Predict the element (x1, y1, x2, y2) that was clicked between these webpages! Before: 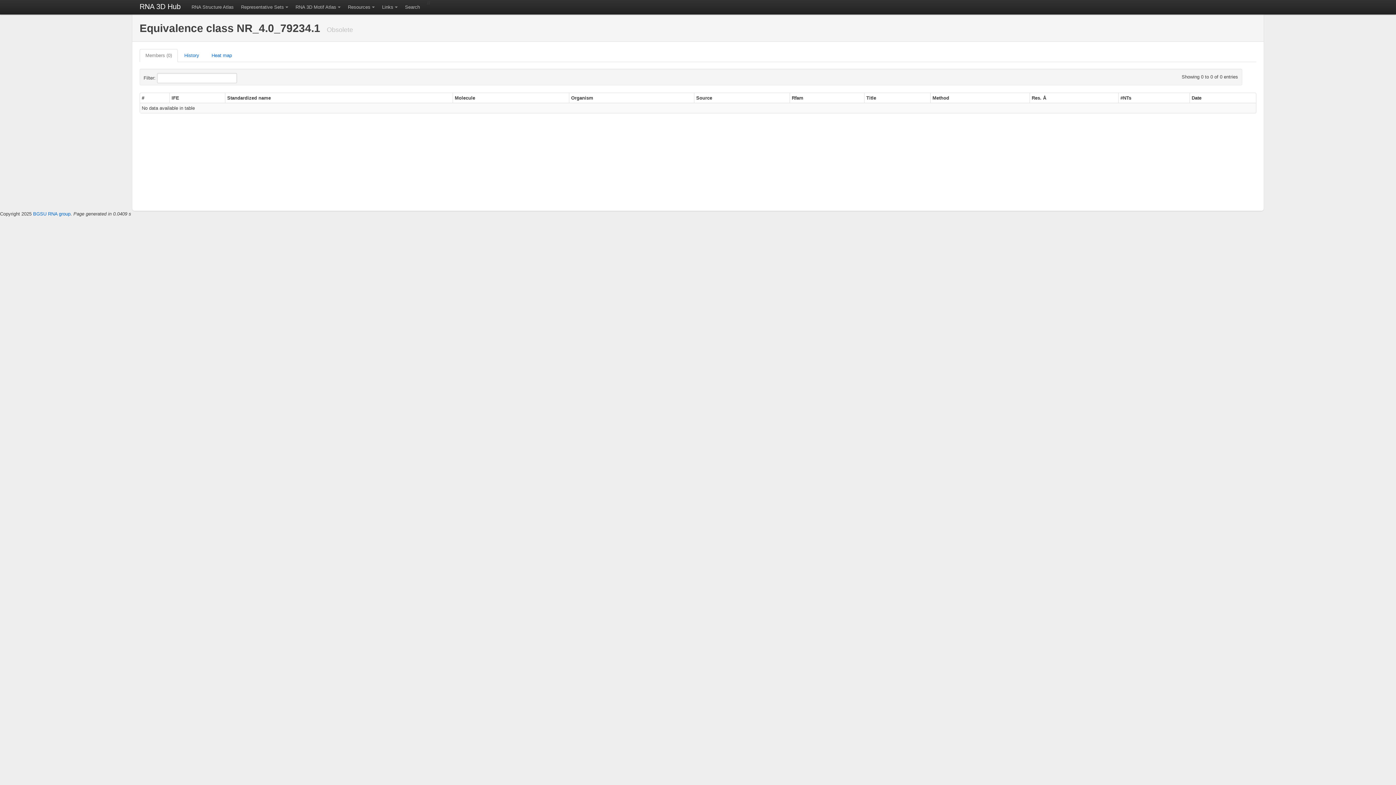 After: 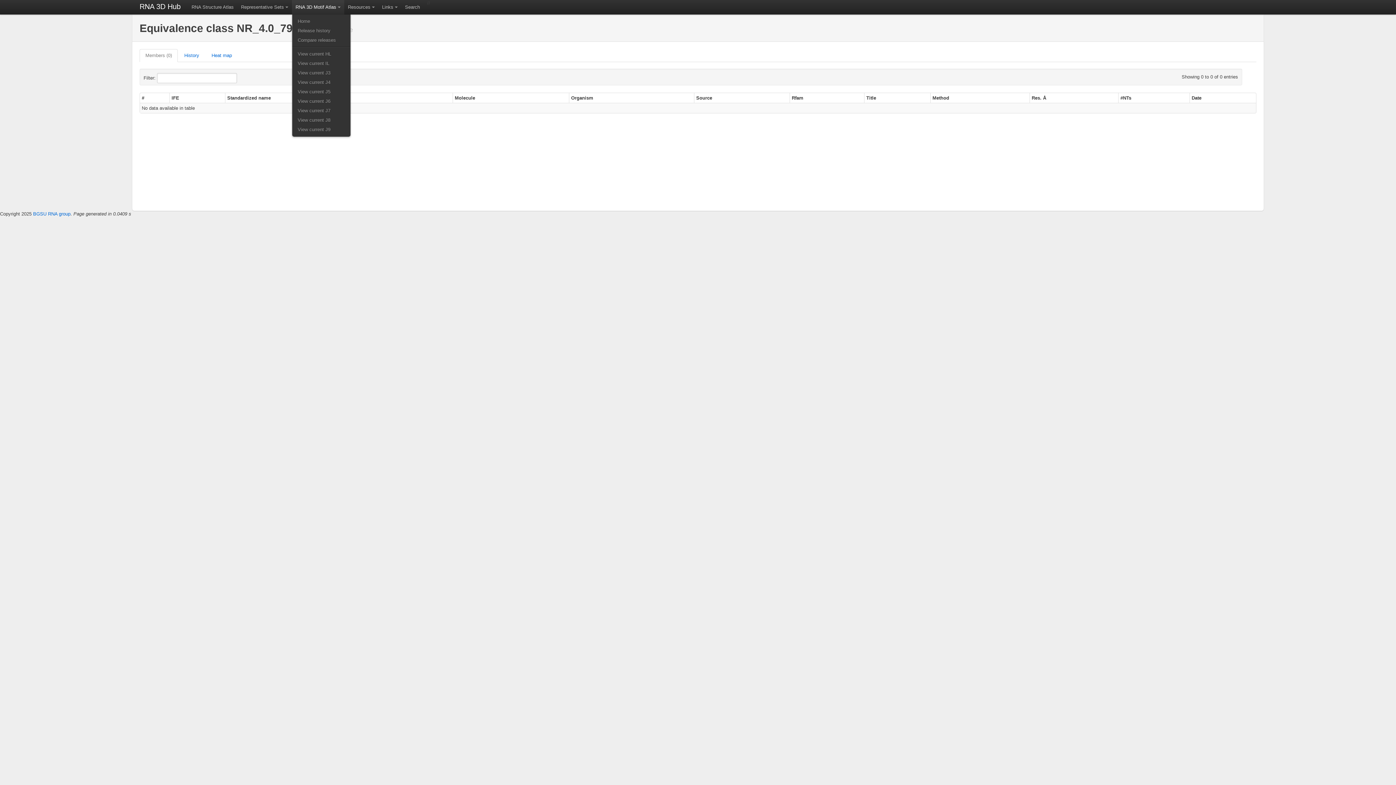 Action: label: RNA 3D Motif Atlas bbox: (292, 0, 344, 14)